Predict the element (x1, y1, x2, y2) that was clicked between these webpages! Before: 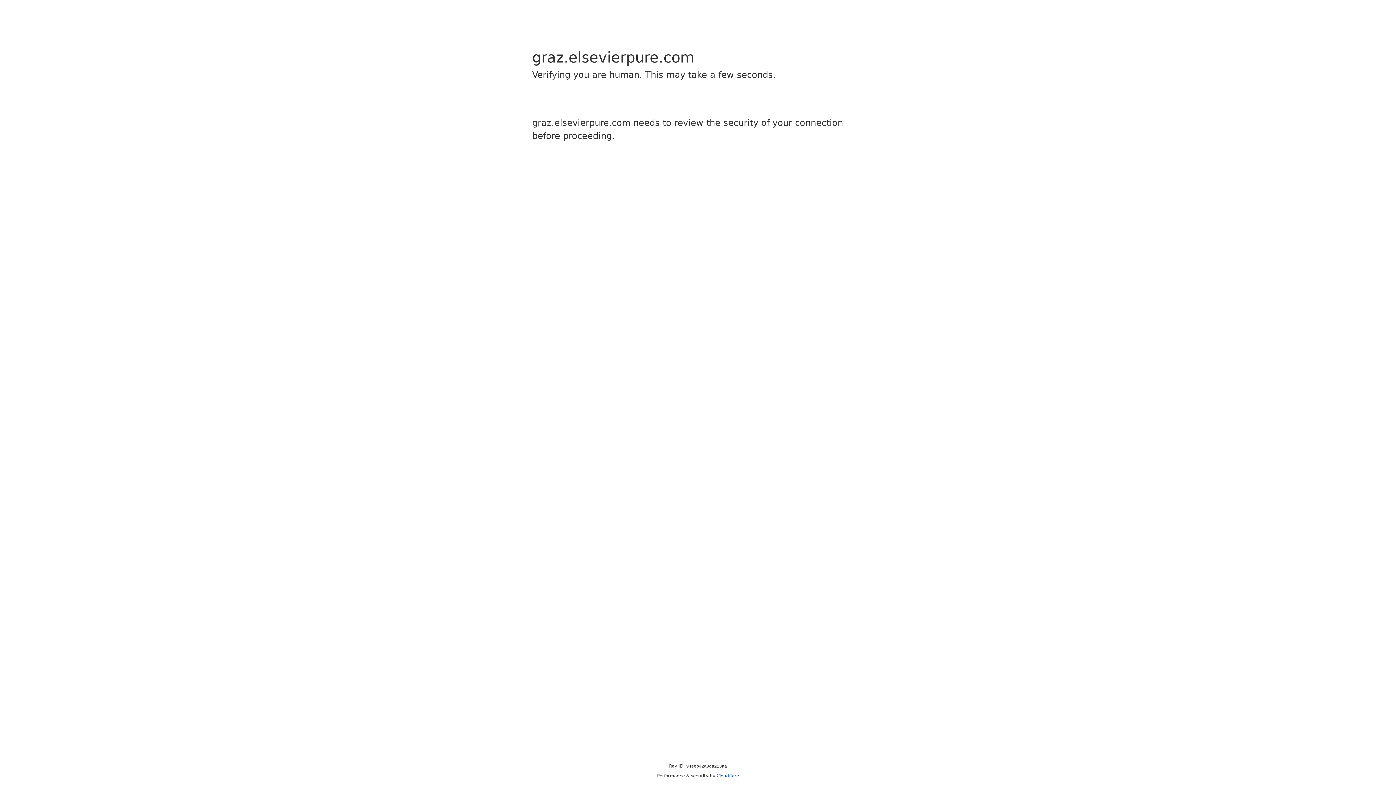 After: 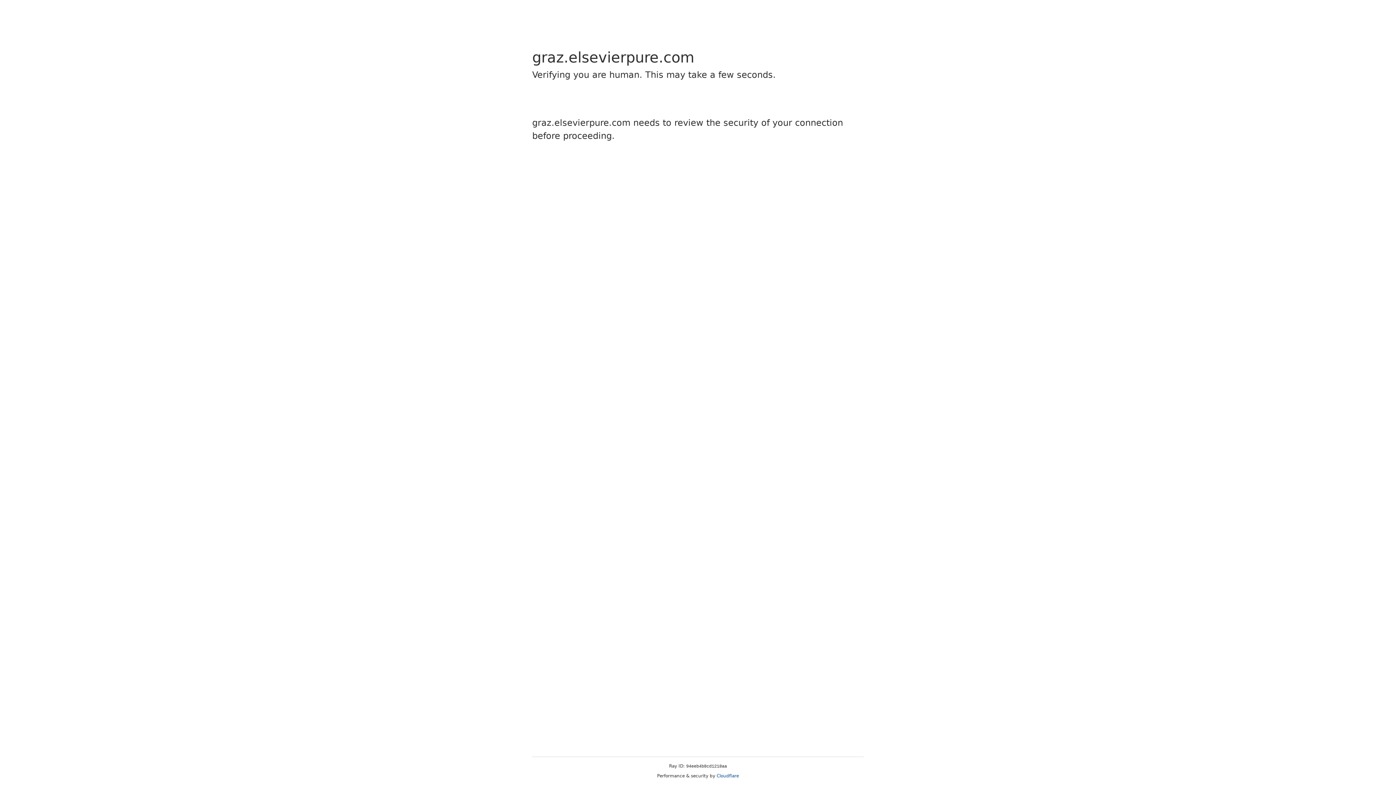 Action: label: Cloudflare bbox: (716, 773, 739, 778)